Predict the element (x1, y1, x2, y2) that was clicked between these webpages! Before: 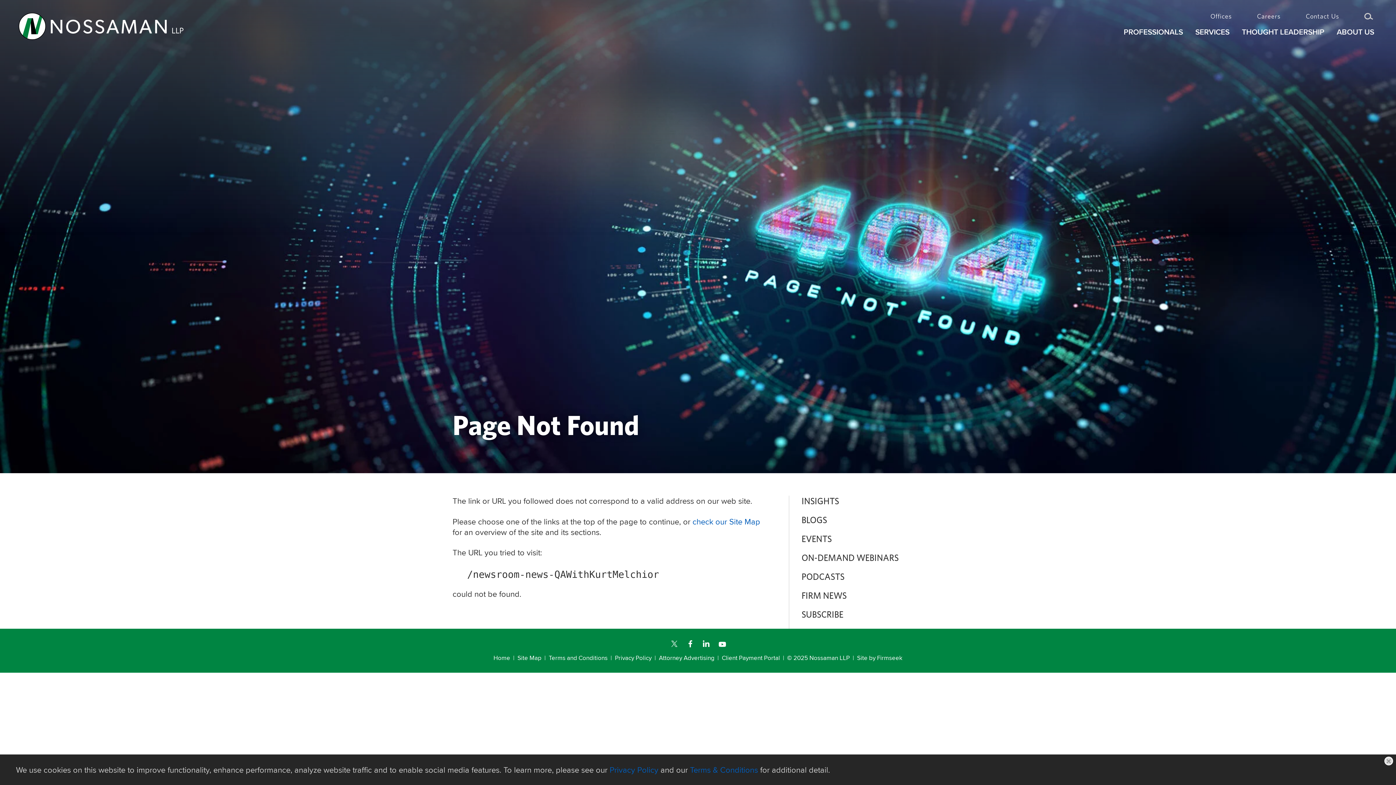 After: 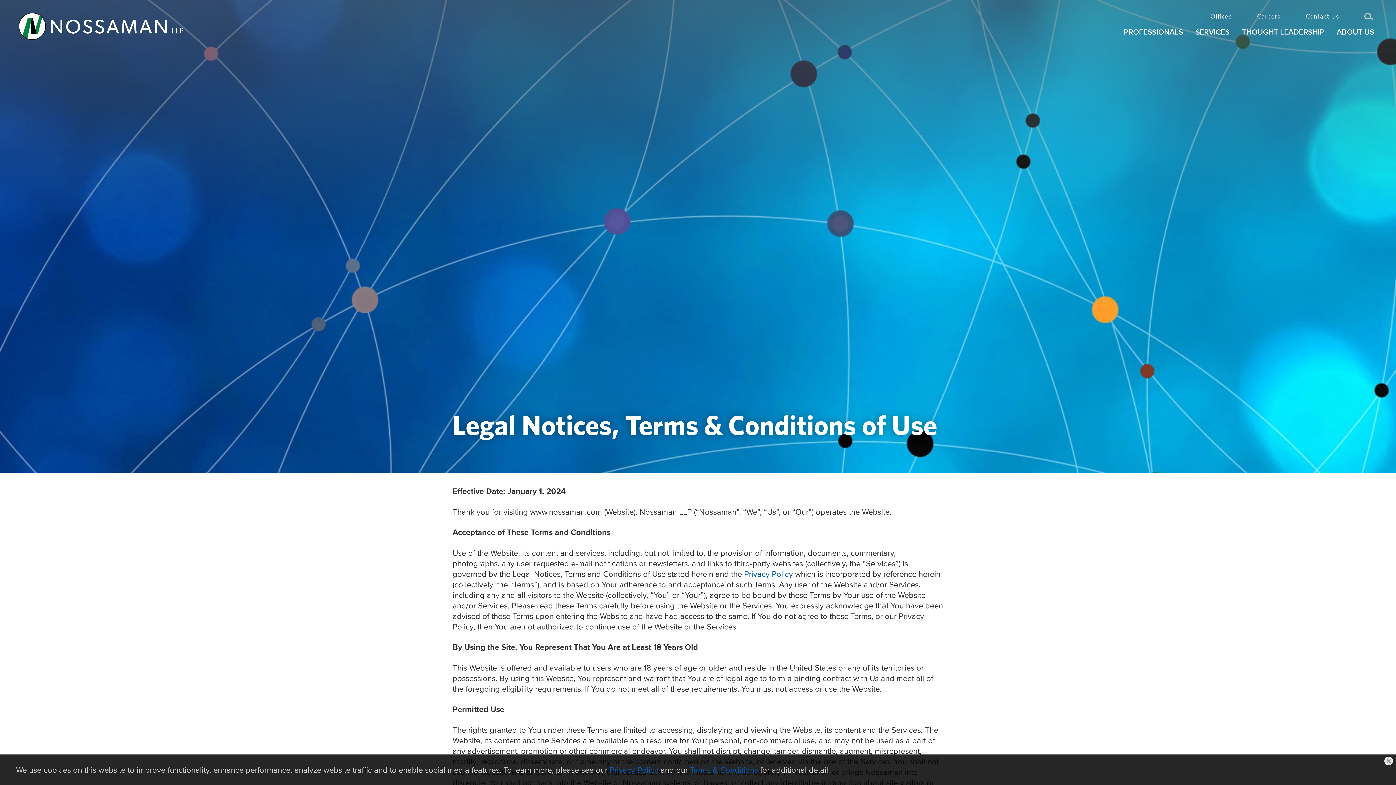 Action: label: Terms and Conditions bbox: (548, 653, 607, 662)